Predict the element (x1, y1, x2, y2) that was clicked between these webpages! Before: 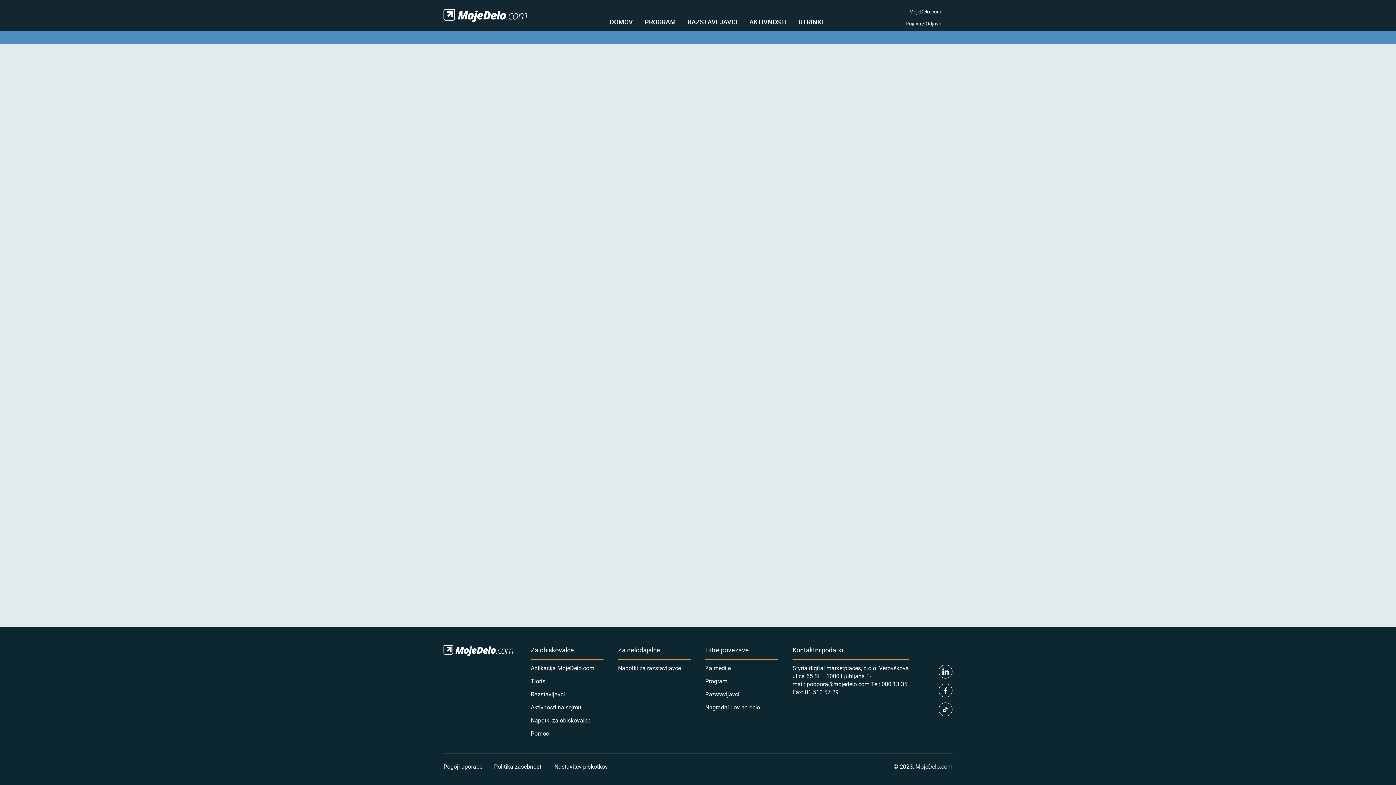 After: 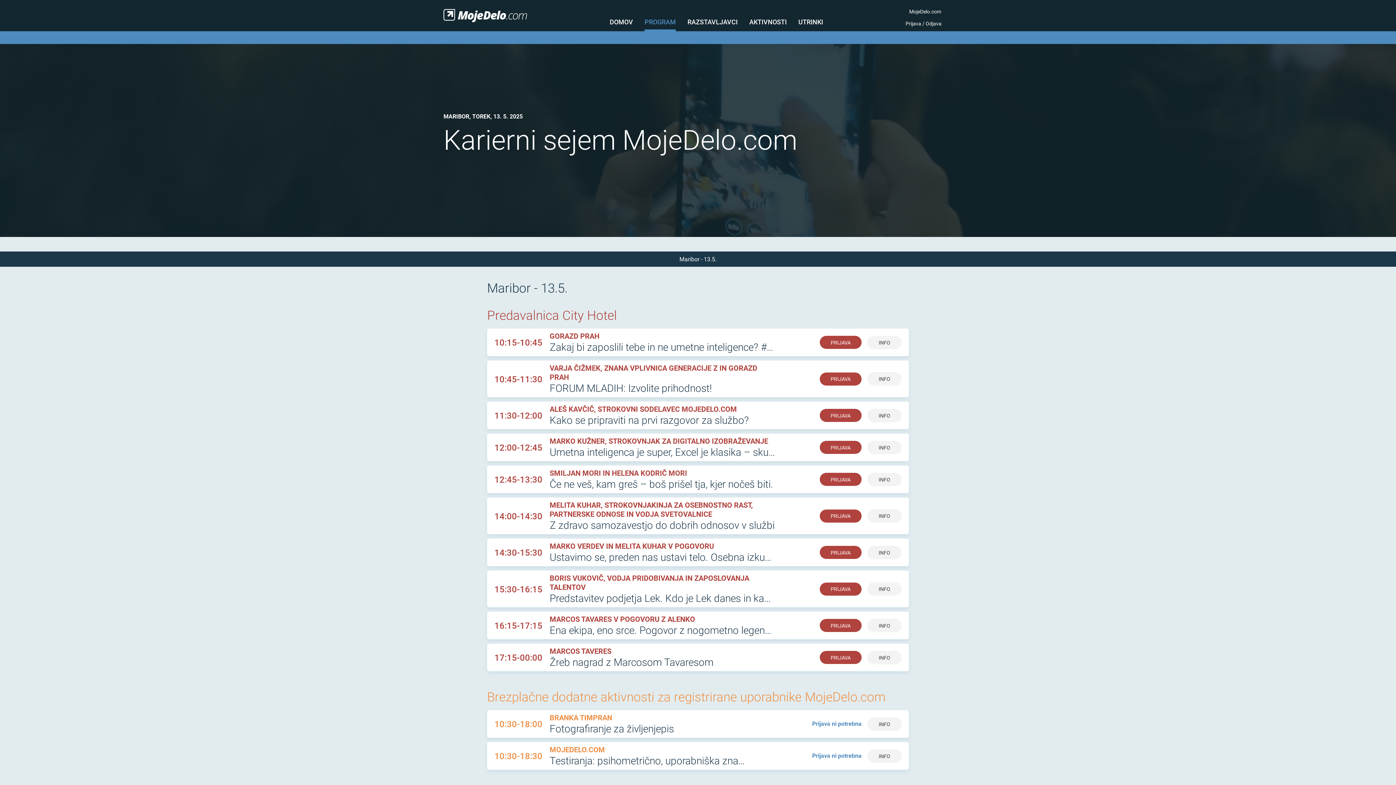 Action: label: Program bbox: (705, 677, 727, 685)